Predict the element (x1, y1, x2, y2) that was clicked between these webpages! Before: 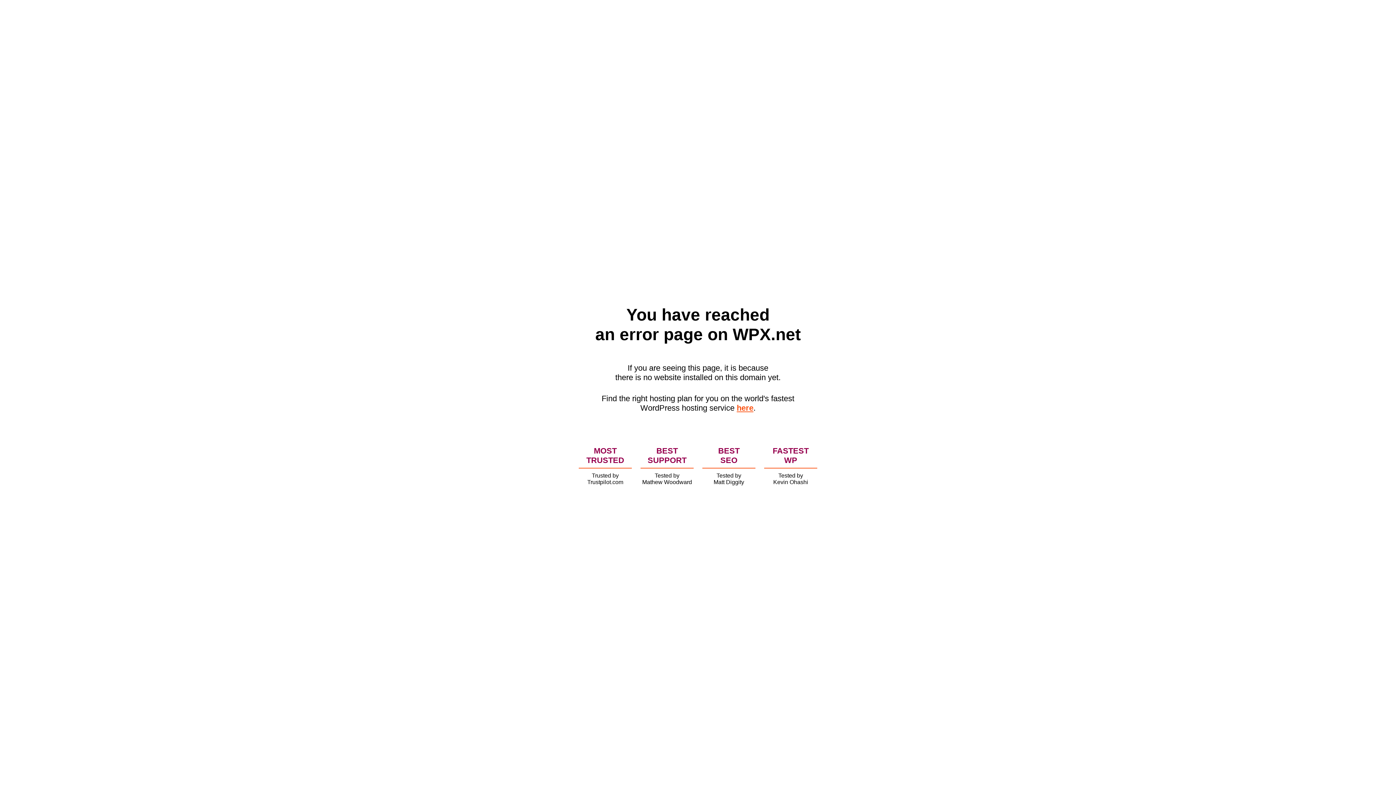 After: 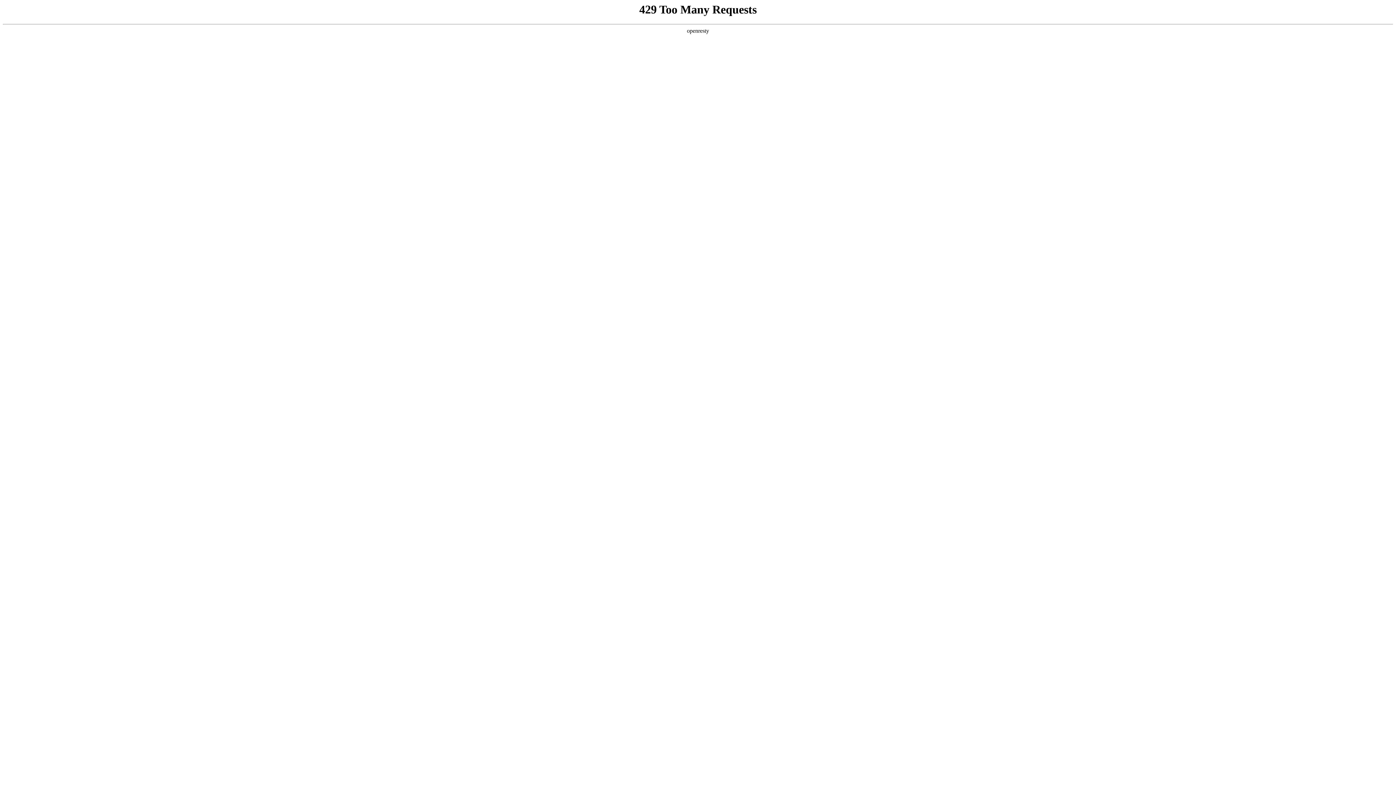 Action: bbox: (736, 403, 753, 412) label: here